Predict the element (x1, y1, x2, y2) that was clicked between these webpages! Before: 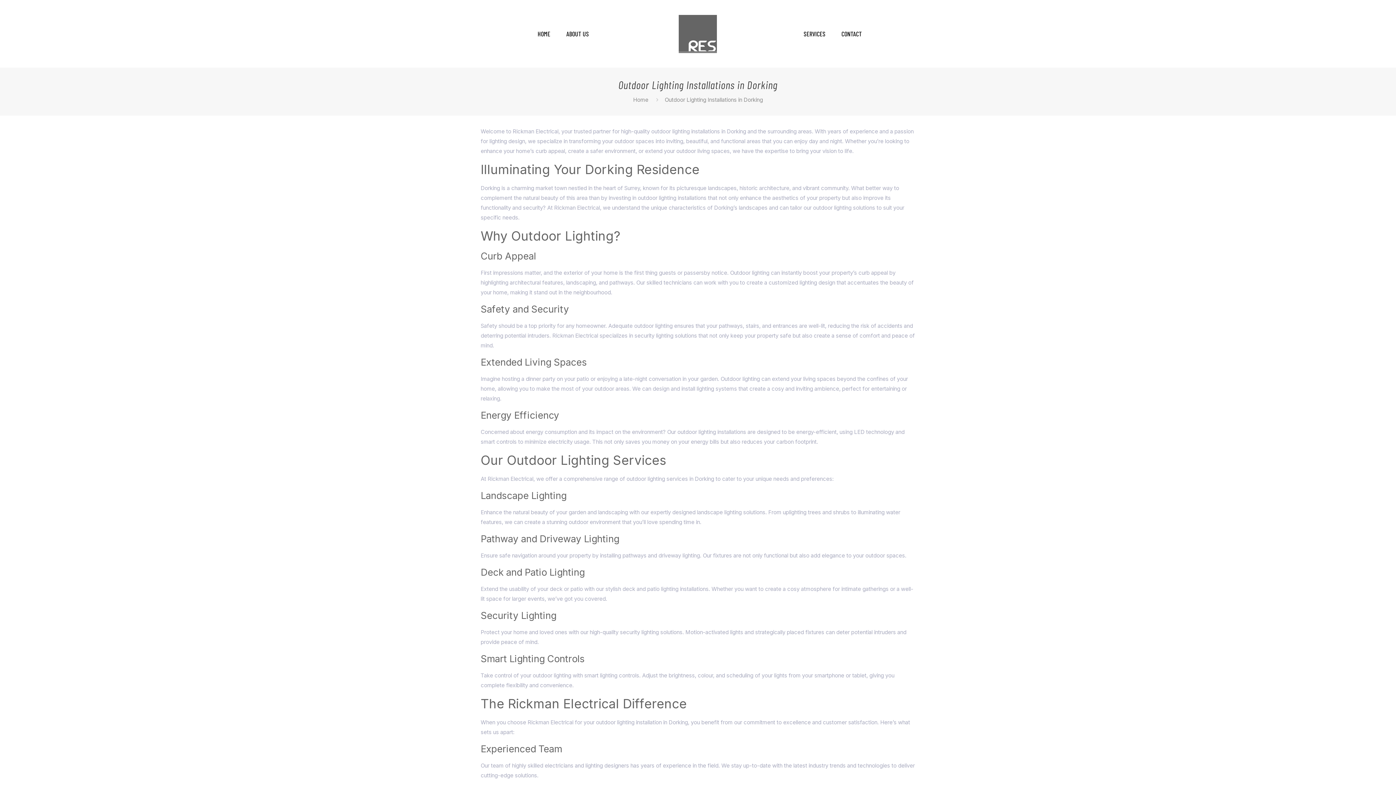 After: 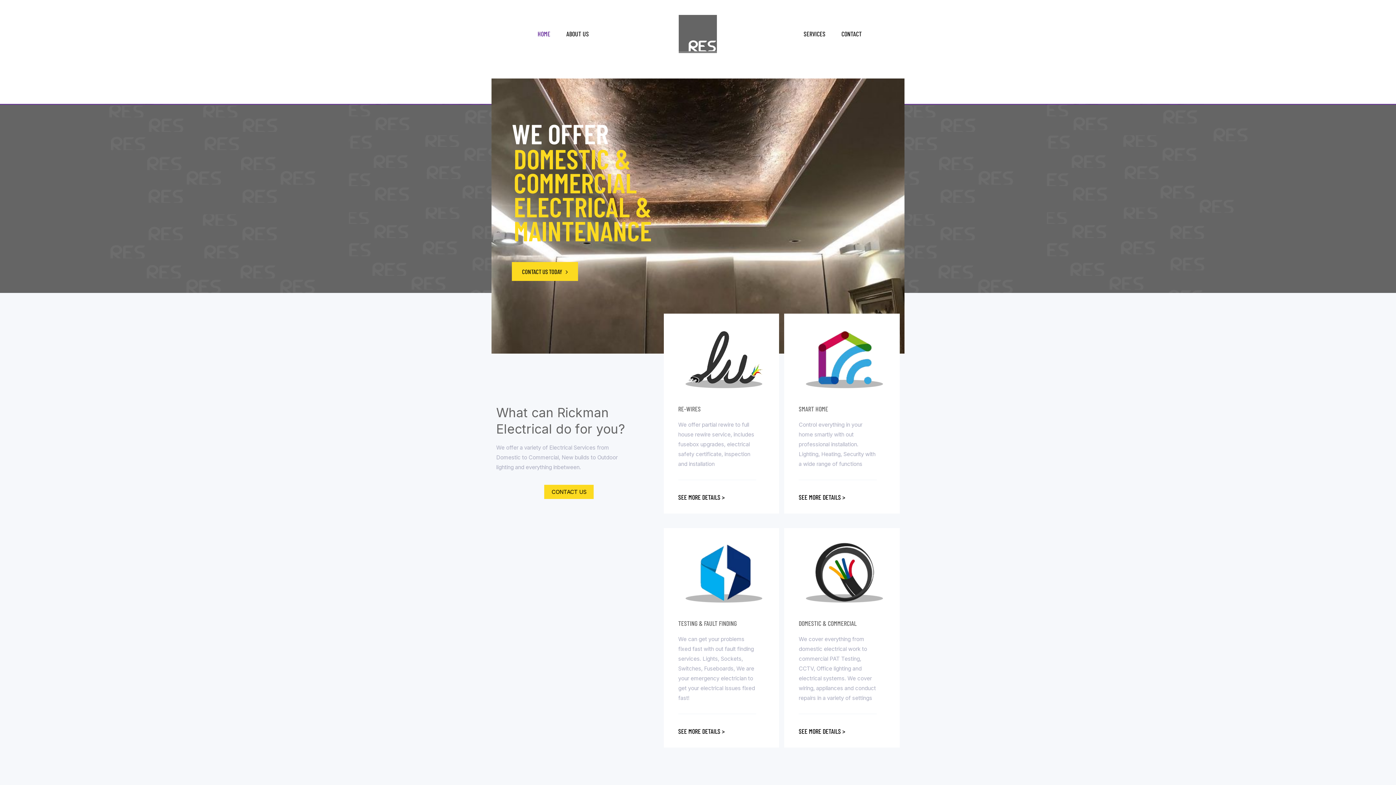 Action: bbox: (646, 0, 750, 67)